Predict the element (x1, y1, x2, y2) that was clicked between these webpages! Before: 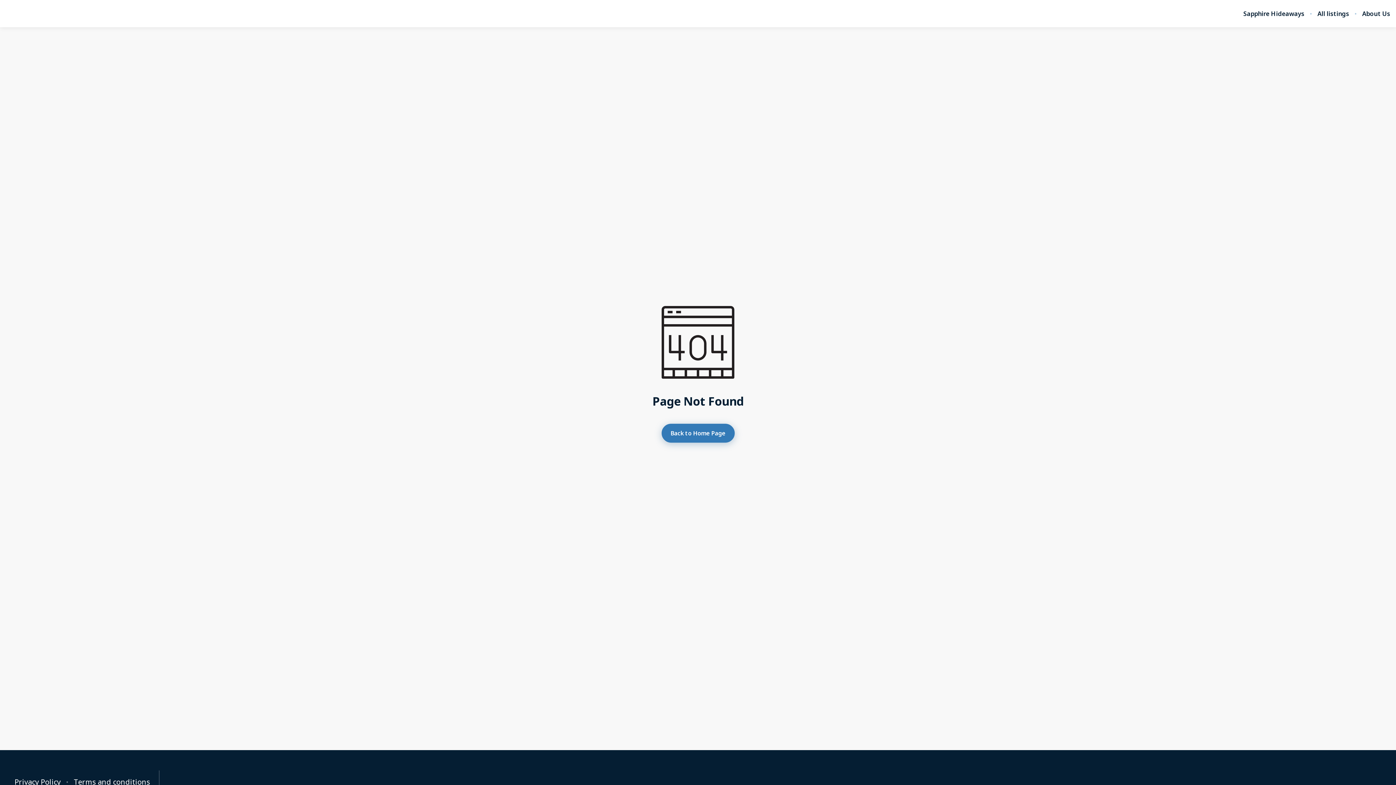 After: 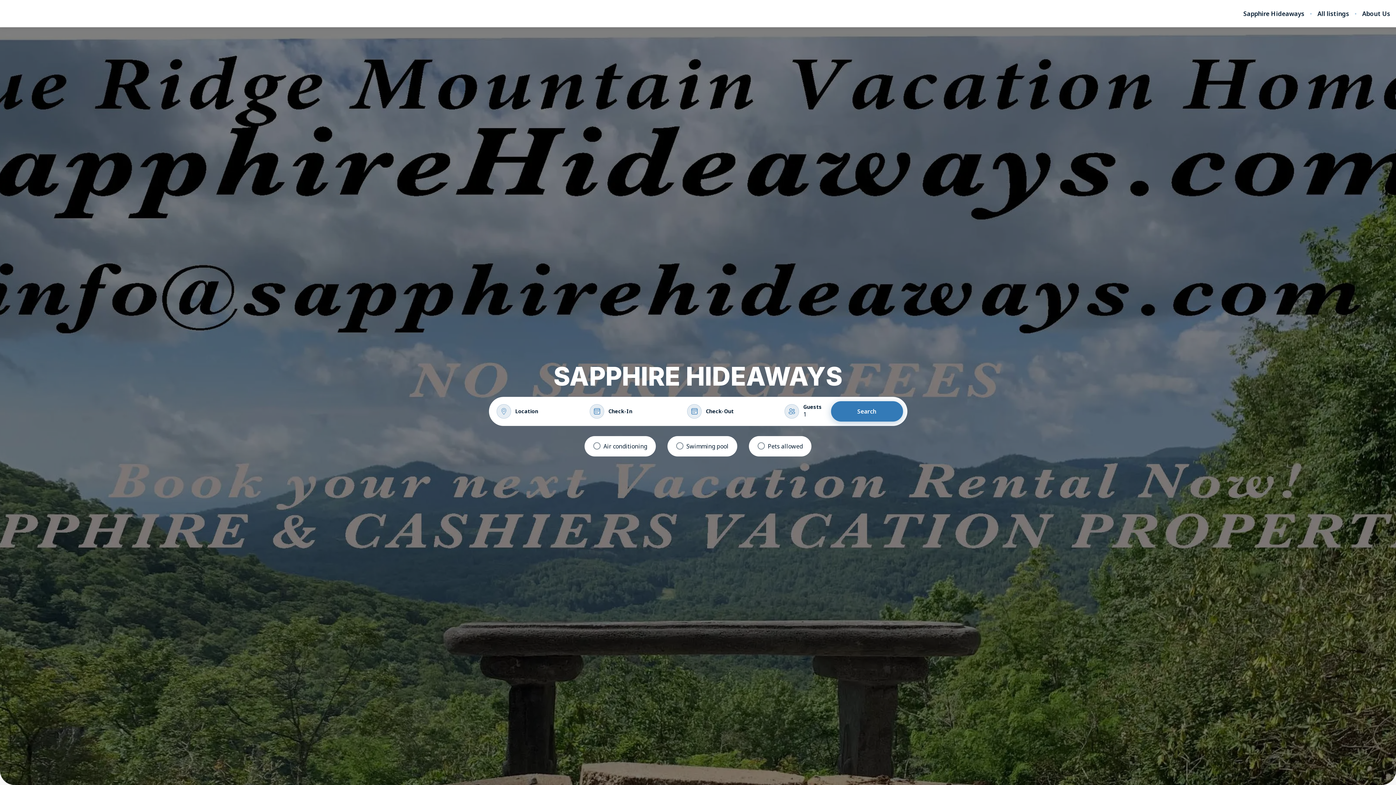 Action: label: Sapphire Hideaways bbox: (1243, 10, 1304, 17)